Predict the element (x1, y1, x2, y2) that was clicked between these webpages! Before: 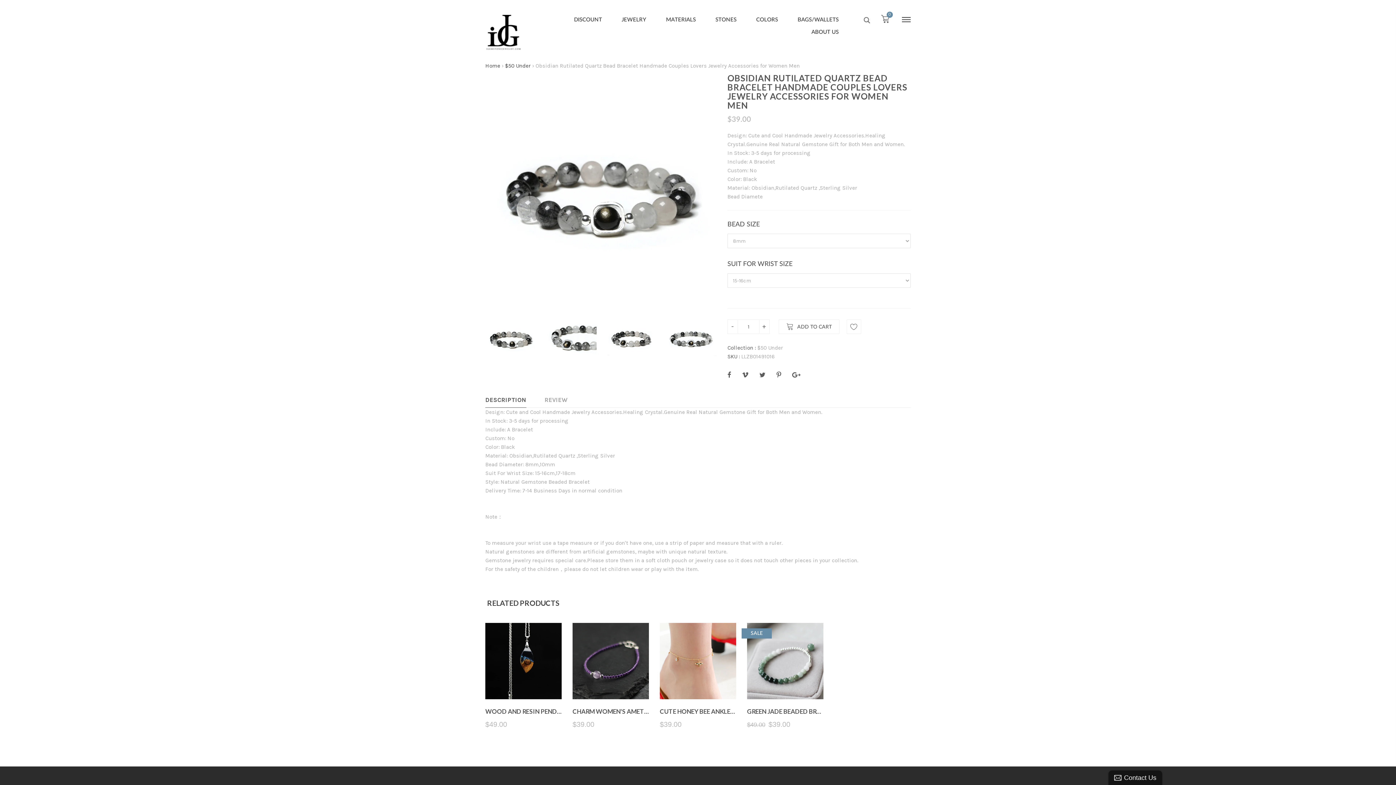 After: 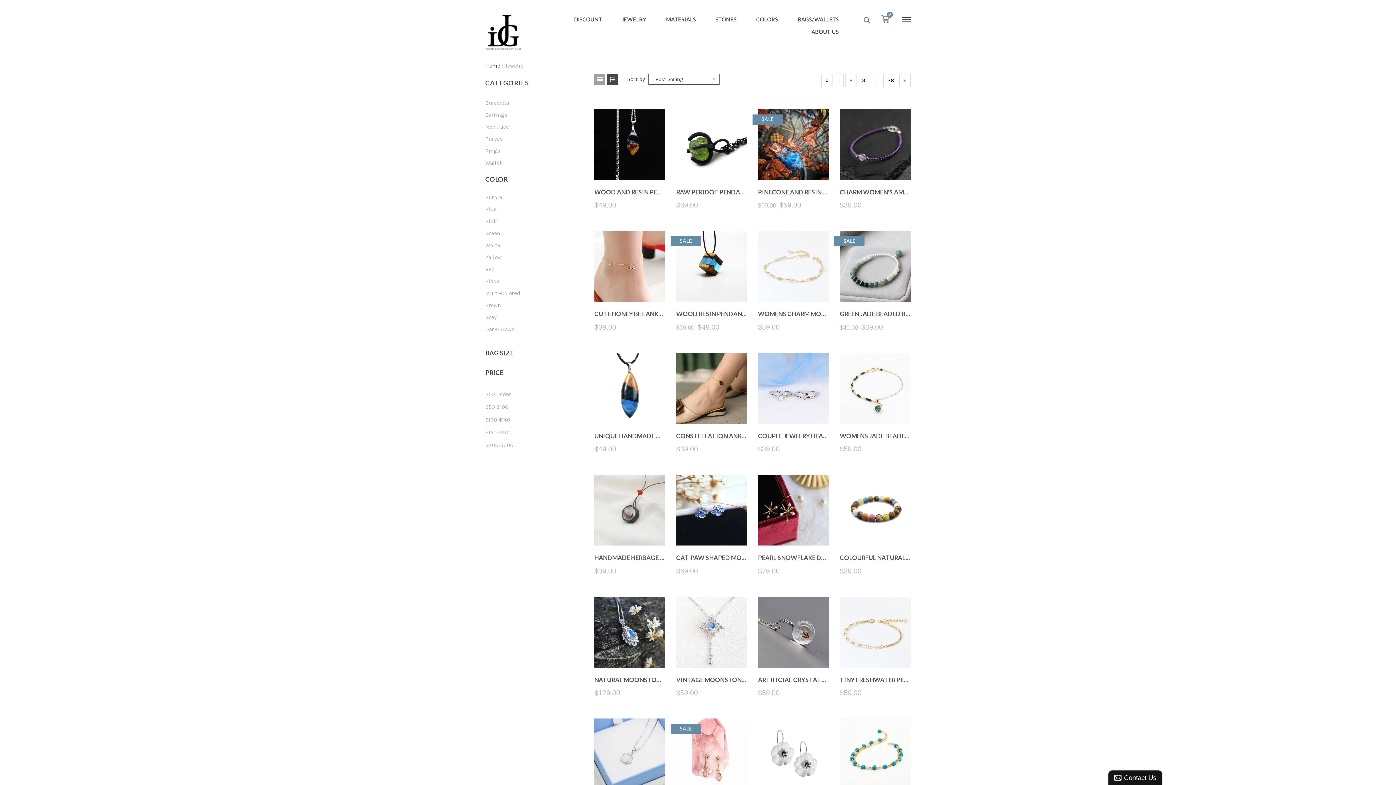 Action: label: MATERIALS bbox: (657, 13, 705, 26)